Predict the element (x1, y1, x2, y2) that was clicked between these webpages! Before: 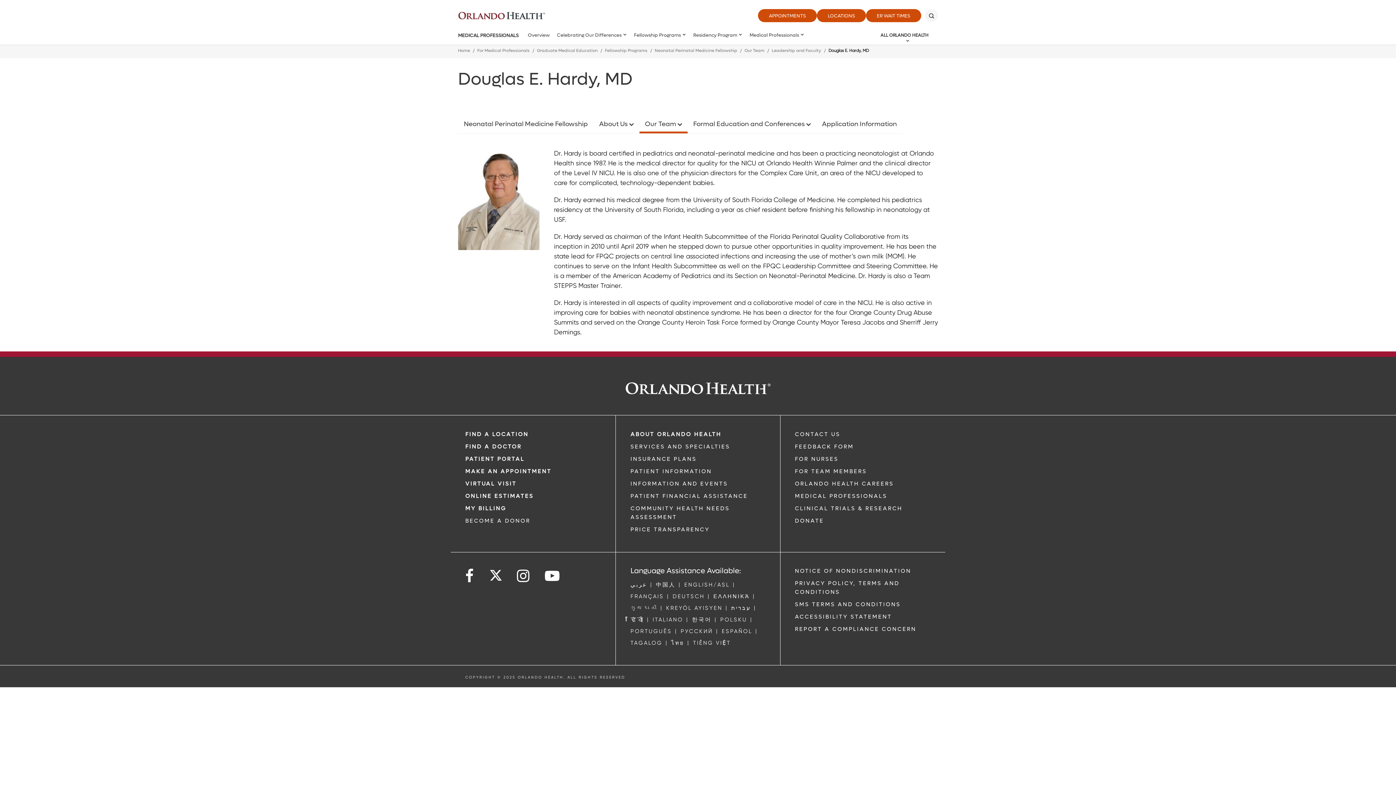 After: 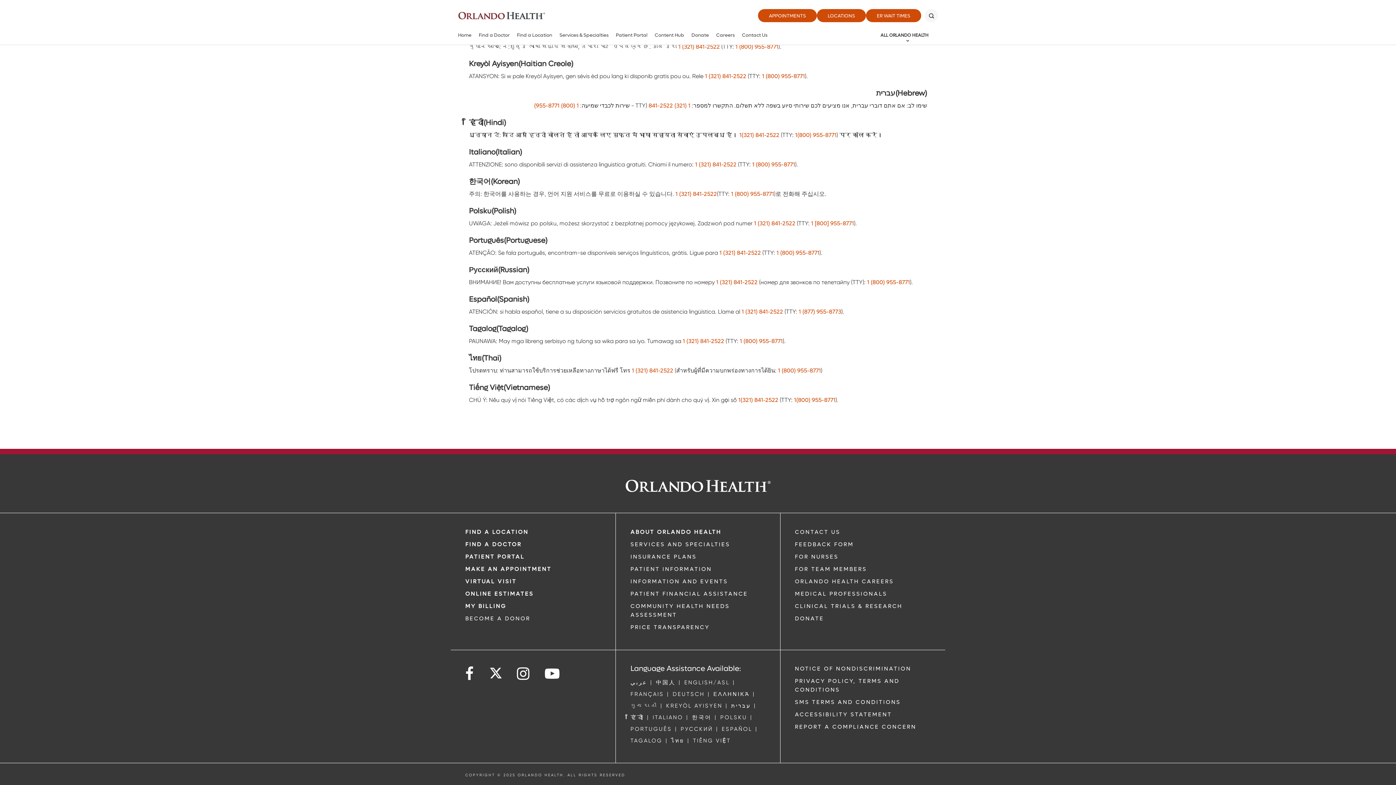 Action: label: עברית bbox: (731, 604, 751, 612)